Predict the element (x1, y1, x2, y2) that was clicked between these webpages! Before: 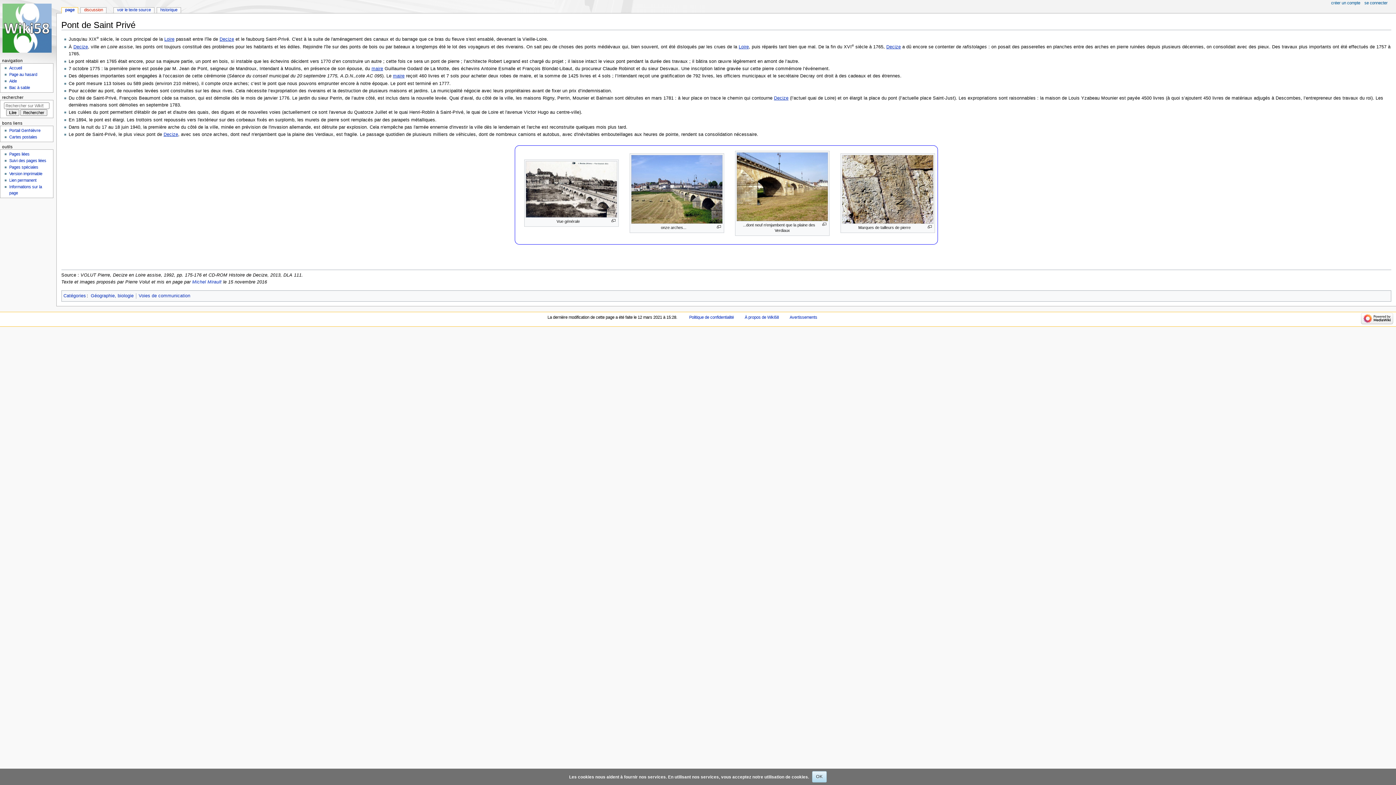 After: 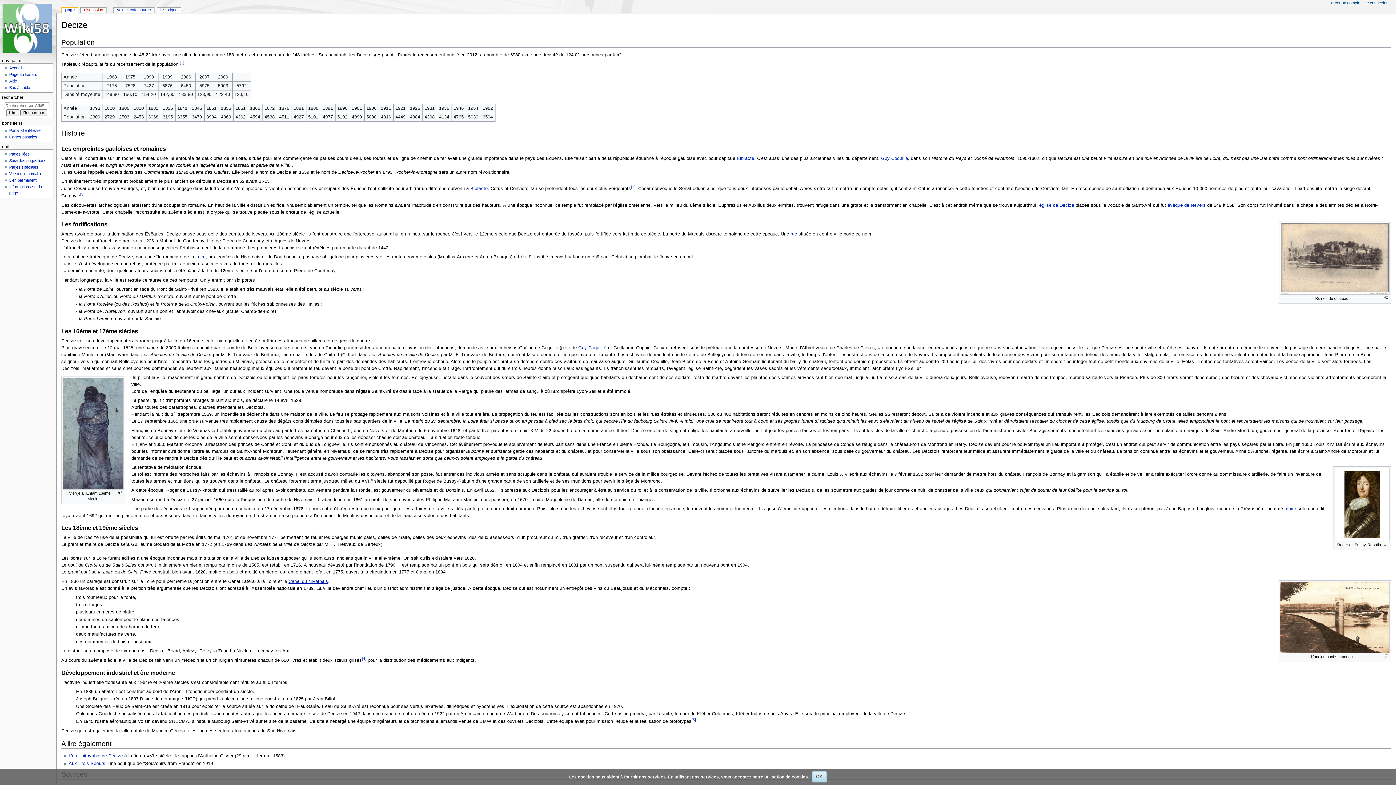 Action: bbox: (886, 44, 901, 49) label: Decize